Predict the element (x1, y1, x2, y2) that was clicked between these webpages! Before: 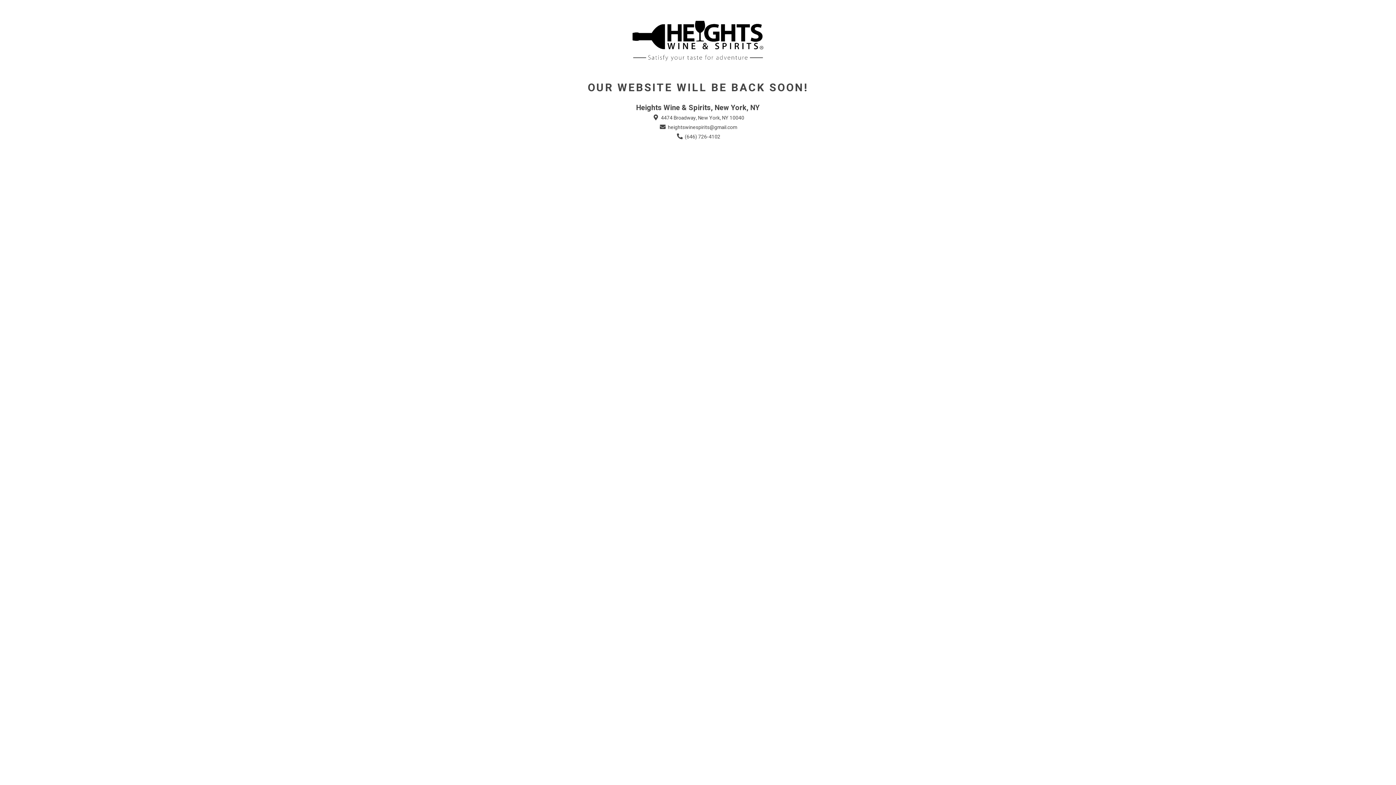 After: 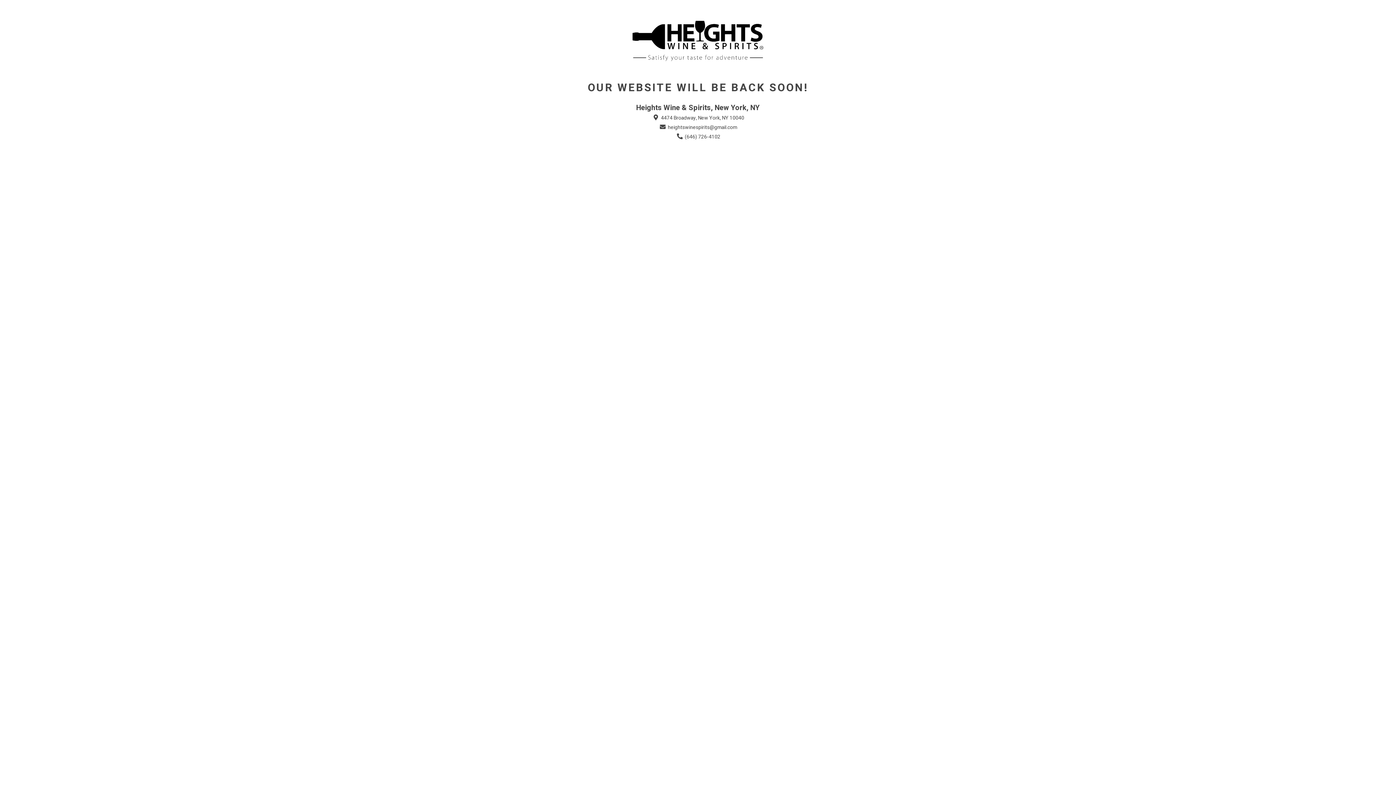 Action: label:  heightswinespirits@gmail.com bbox: (658, 123, 737, 131)